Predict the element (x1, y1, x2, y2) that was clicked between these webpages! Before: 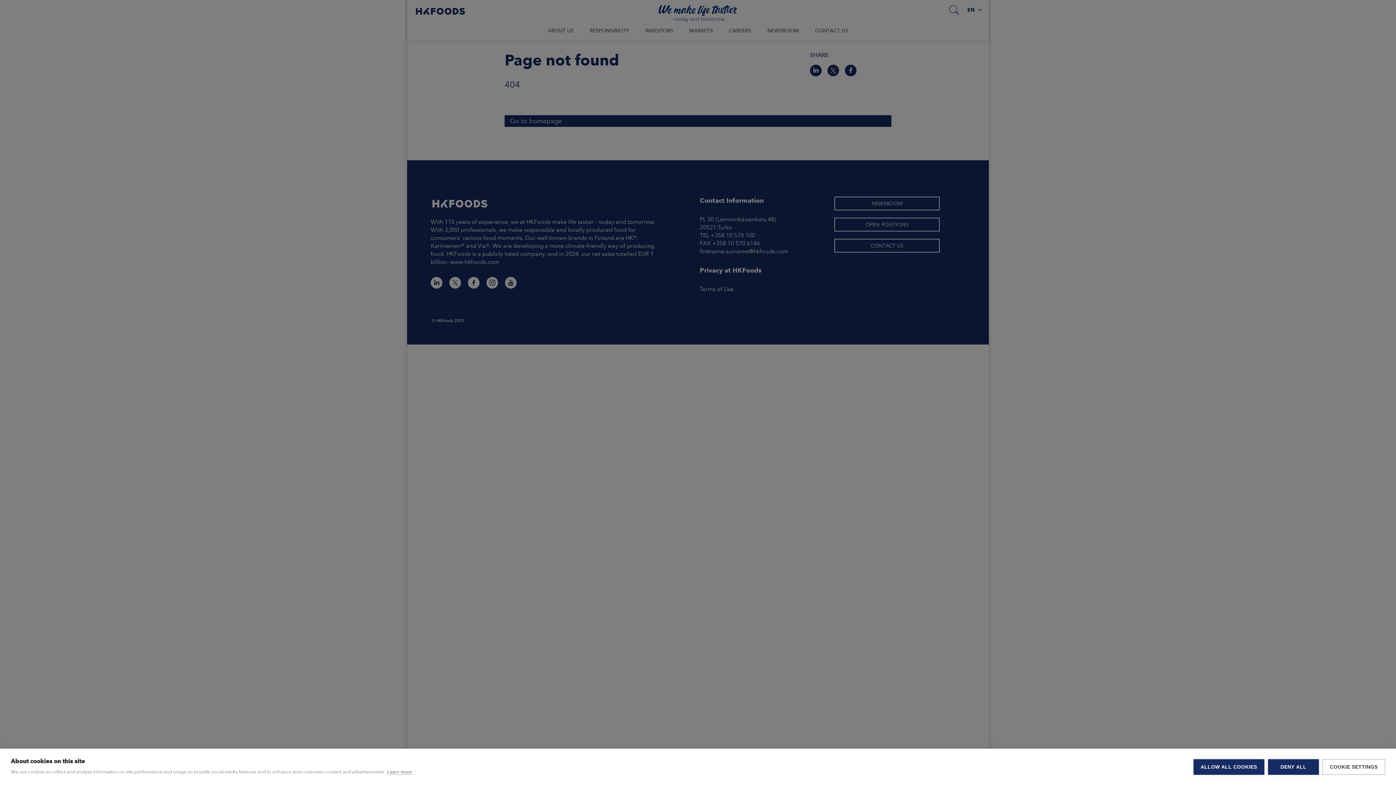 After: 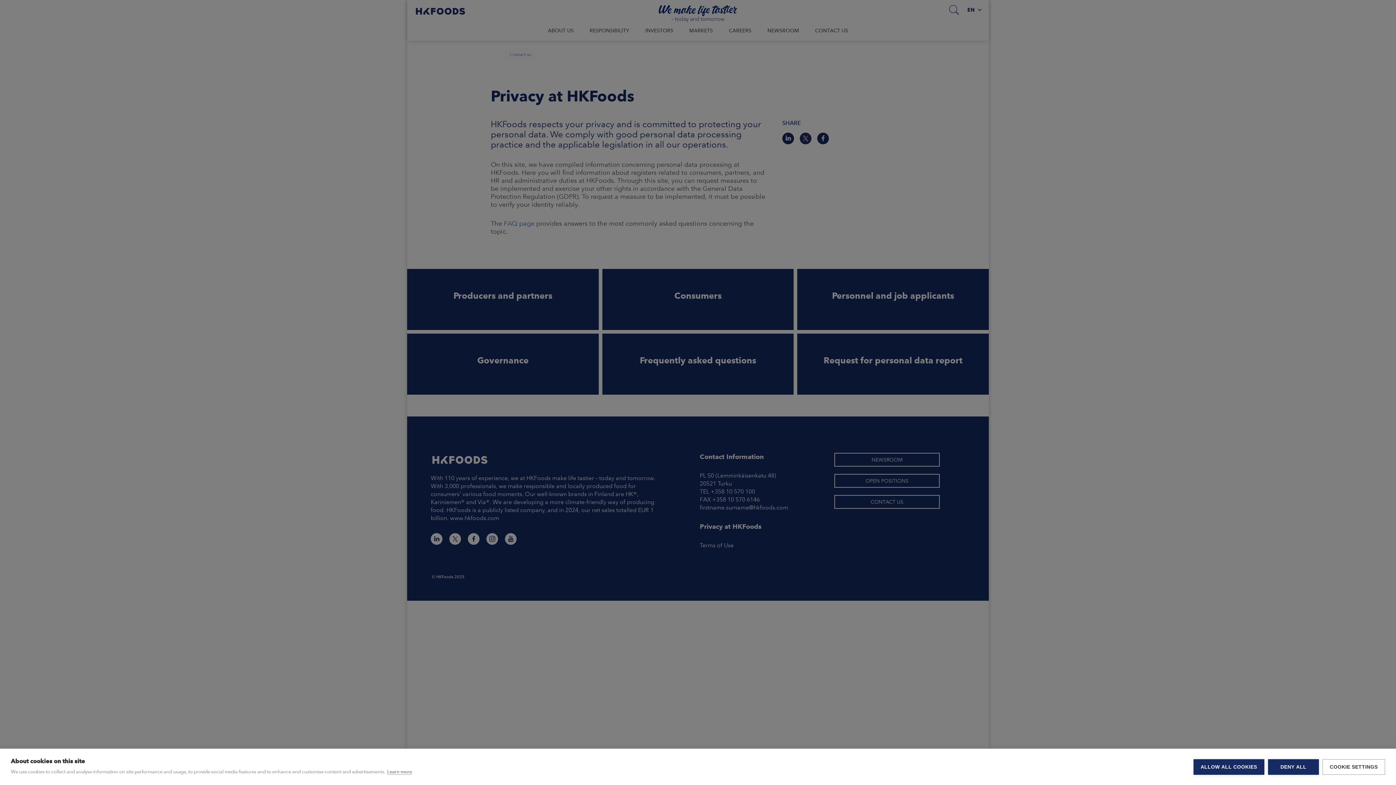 Action: bbox: (387, 769, 412, 775) label: Learn more